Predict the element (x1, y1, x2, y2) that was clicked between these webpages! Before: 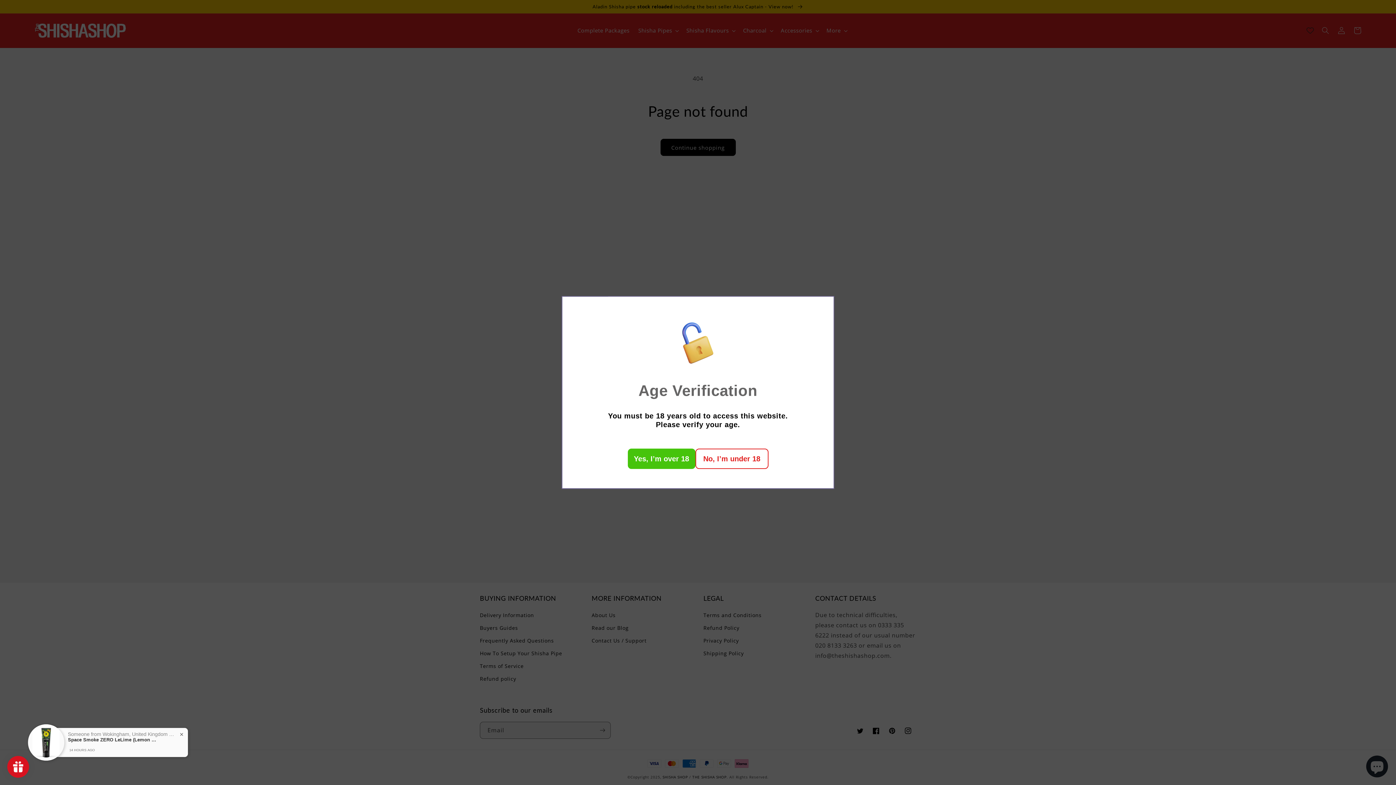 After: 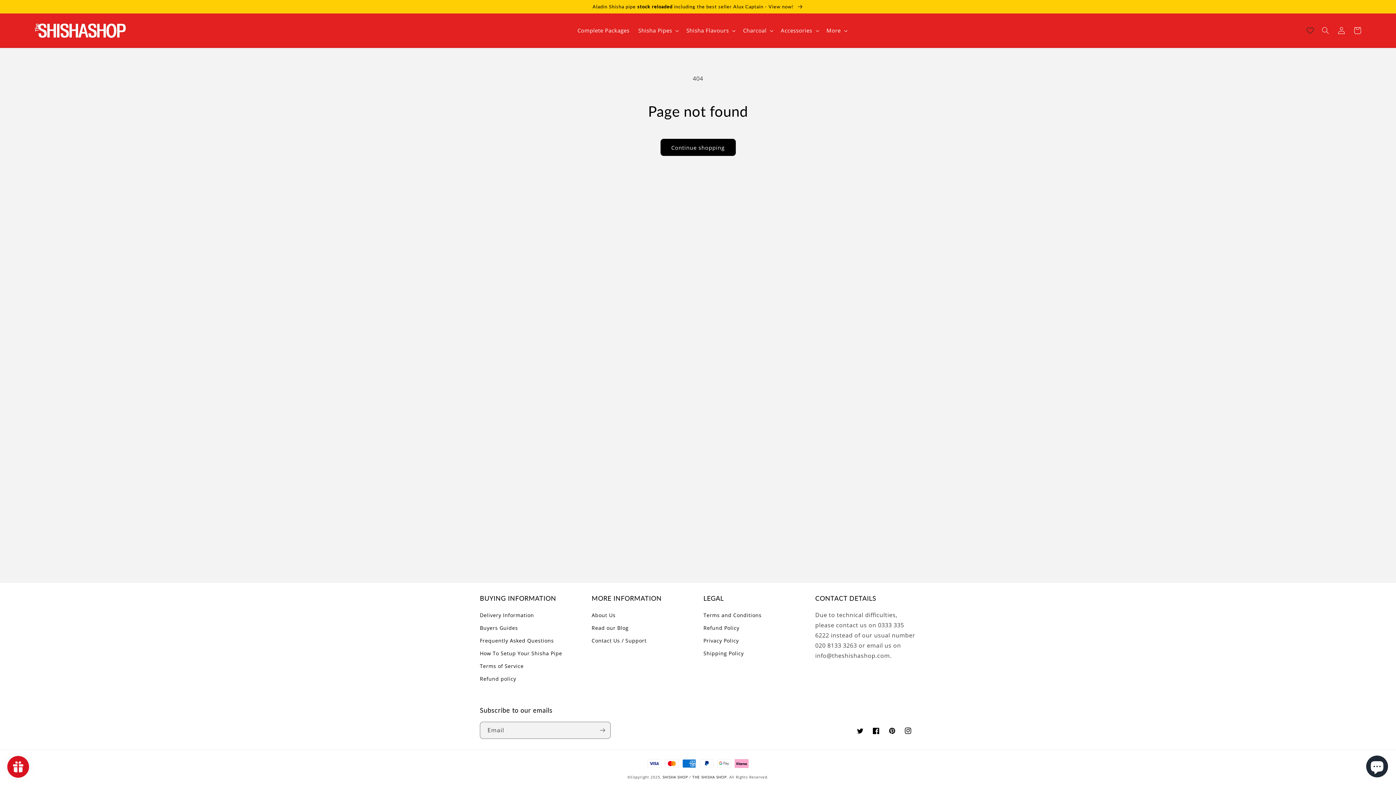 Action: bbox: (627, 448, 695, 469) label: Yes, I’m over 18